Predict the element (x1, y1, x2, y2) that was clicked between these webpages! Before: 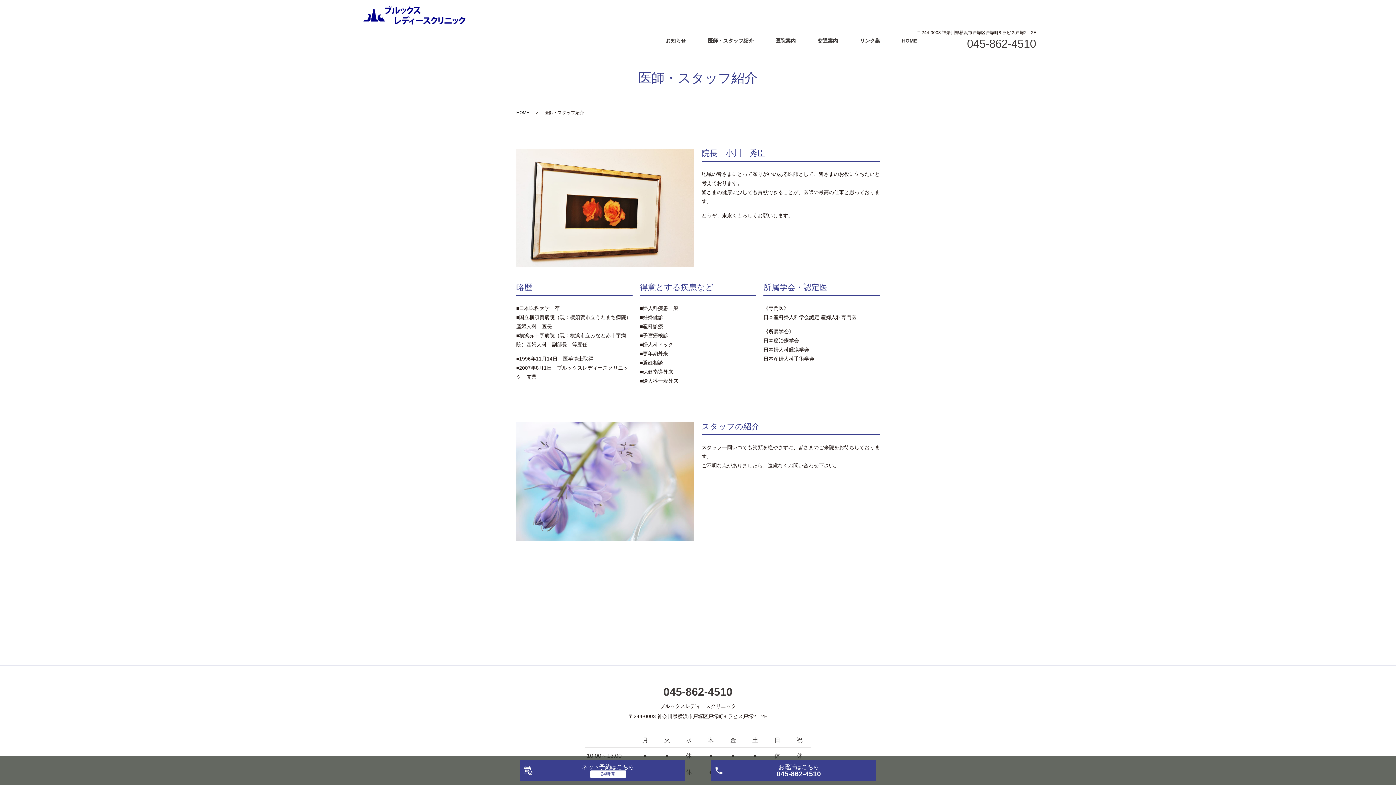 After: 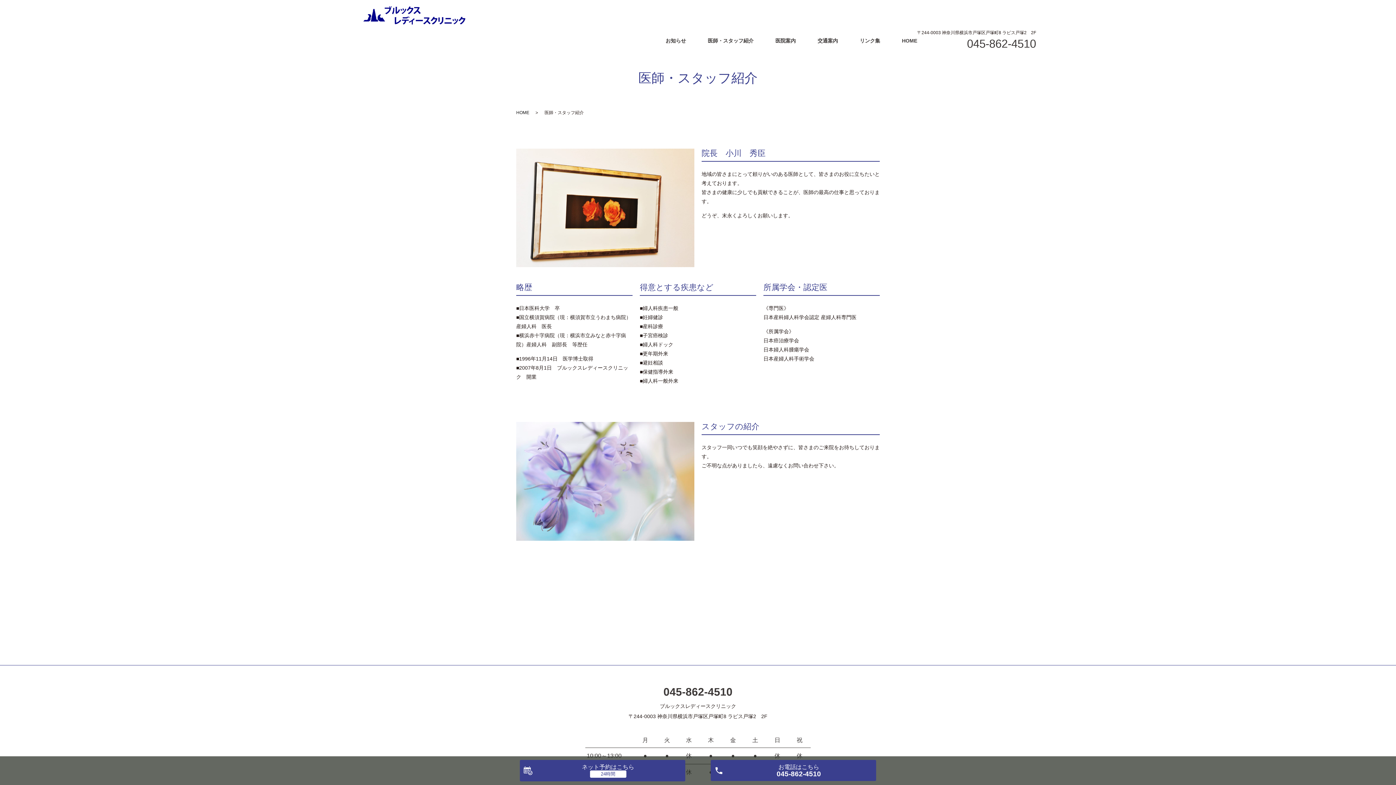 Action: label: 医師・スタッフ紹介 bbox: (708, 37, 753, 43)